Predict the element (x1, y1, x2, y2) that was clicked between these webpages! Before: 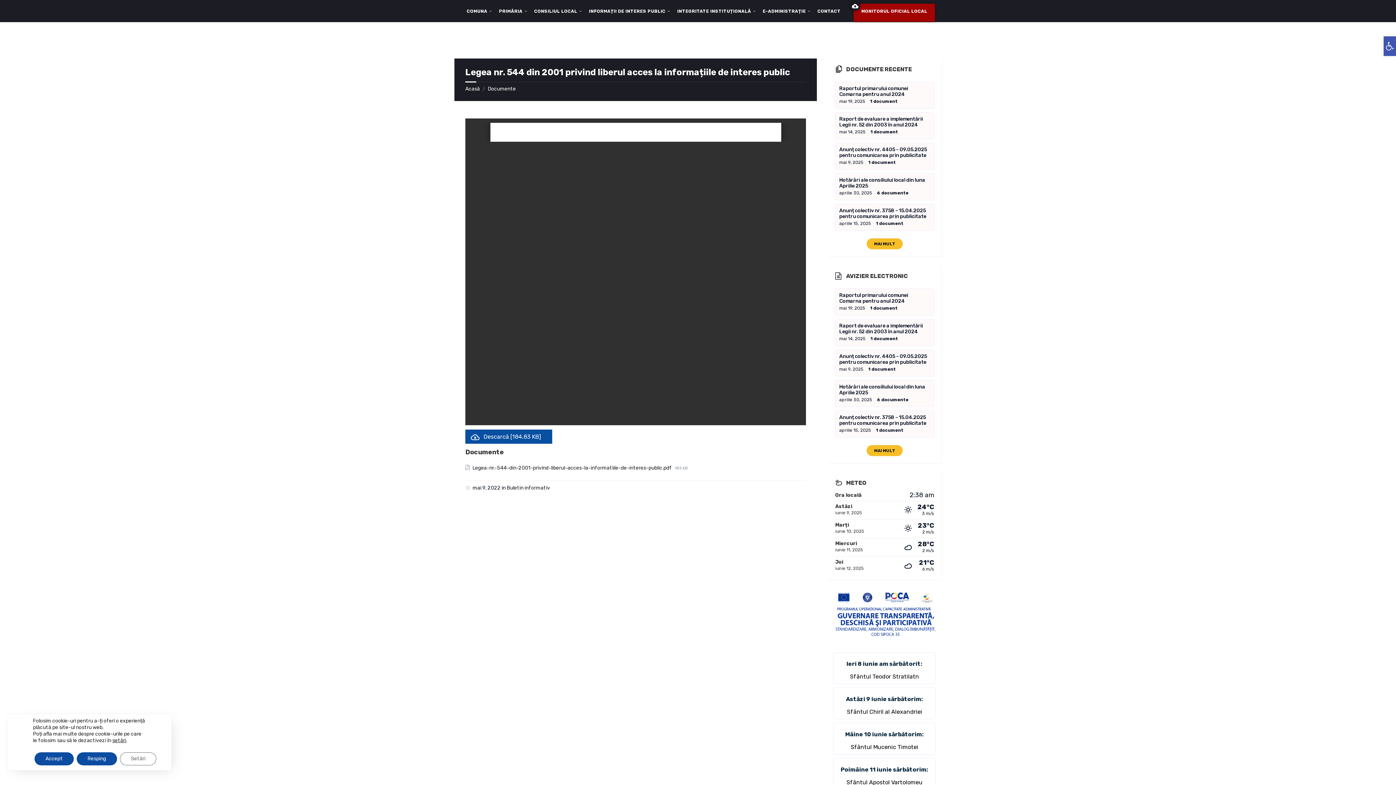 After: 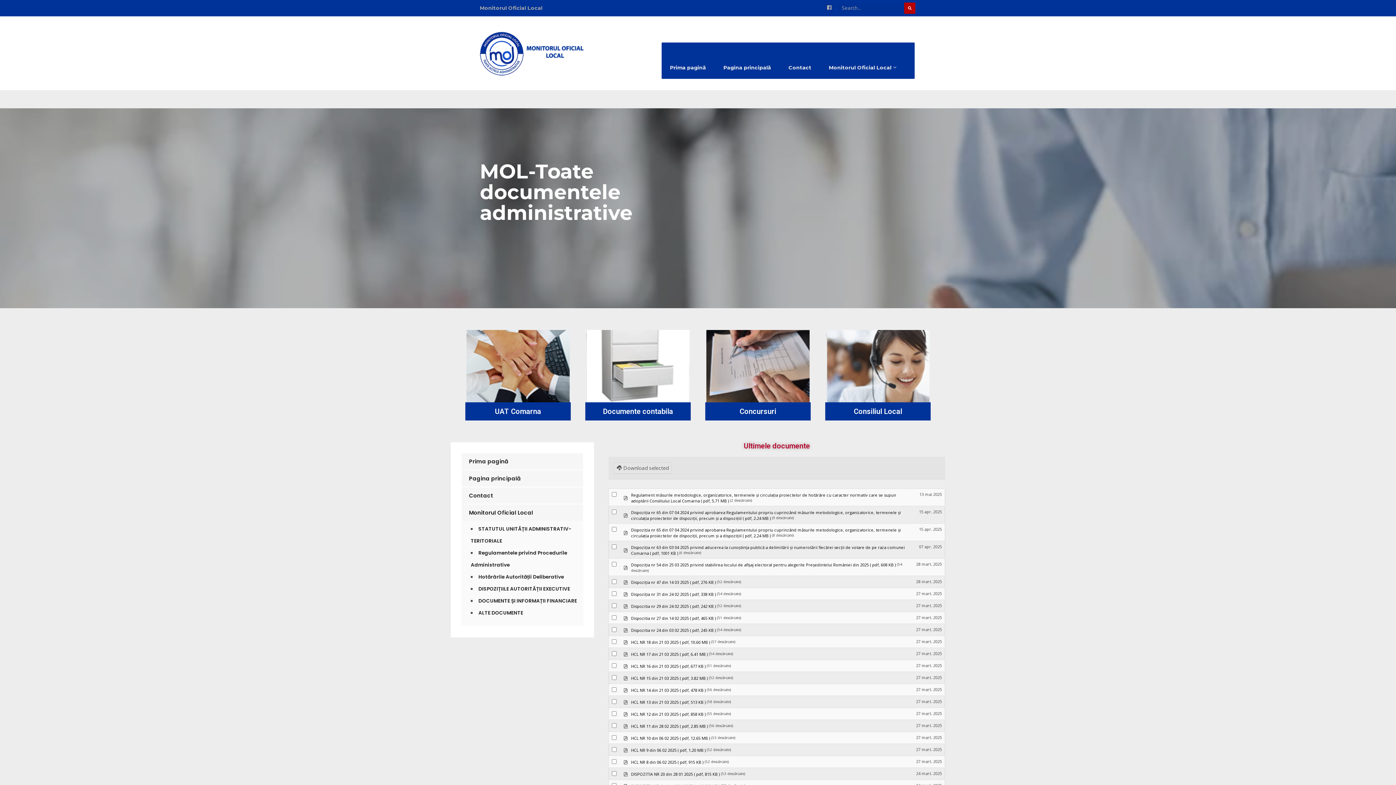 Action: bbox: (855, 3, 933, 18) label: MONITORUL OFICIAL LOCAL